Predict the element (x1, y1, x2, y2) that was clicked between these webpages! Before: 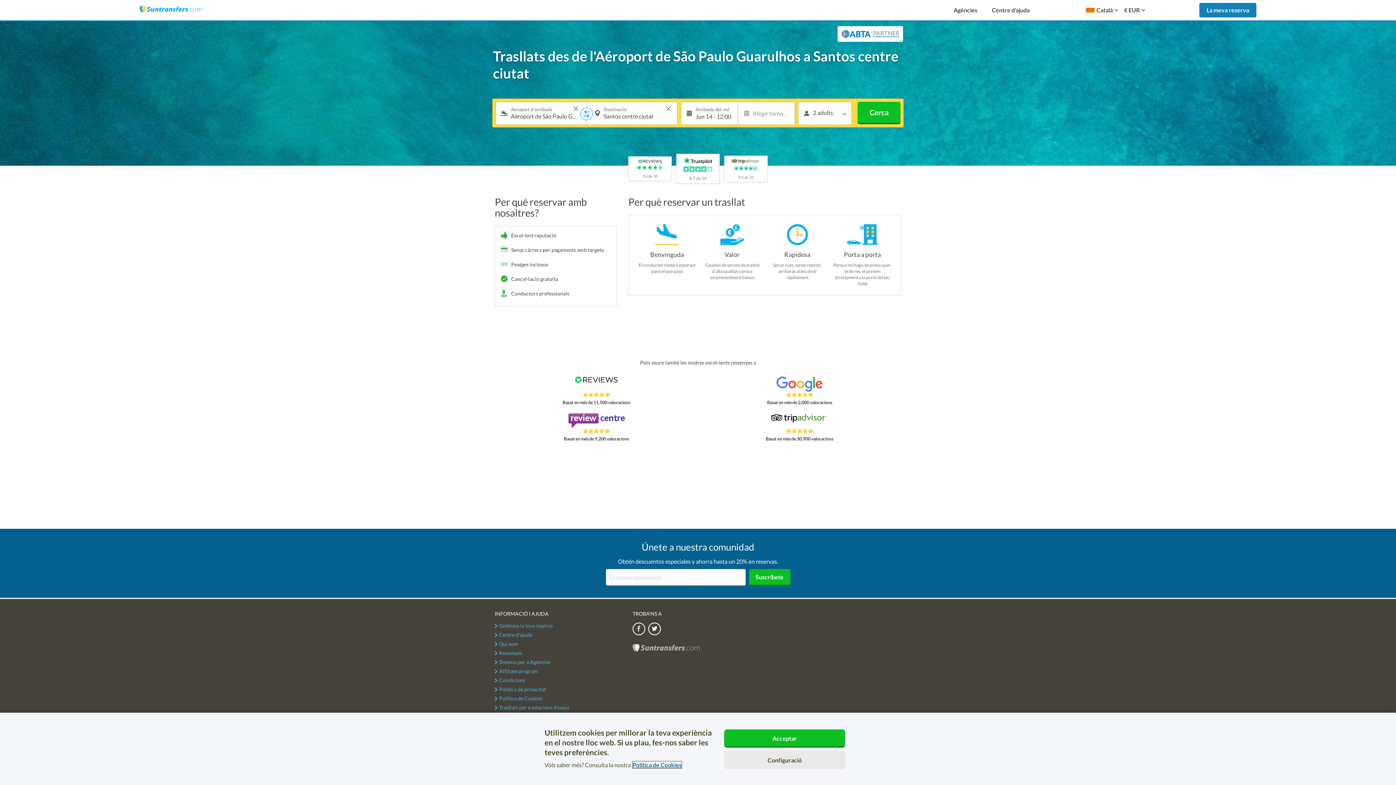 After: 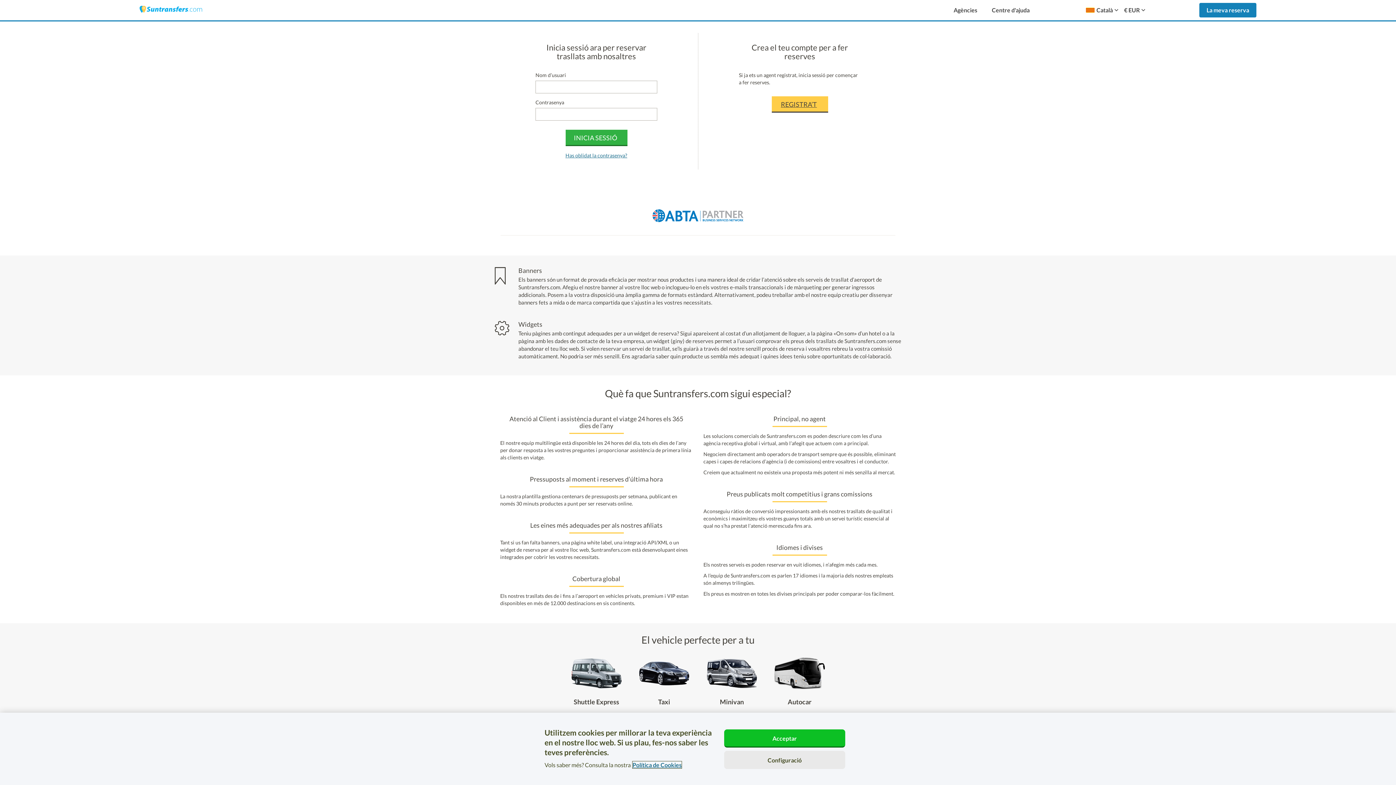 Action: bbox: (494, 659, 550, 666) label: Sistema per a Agències